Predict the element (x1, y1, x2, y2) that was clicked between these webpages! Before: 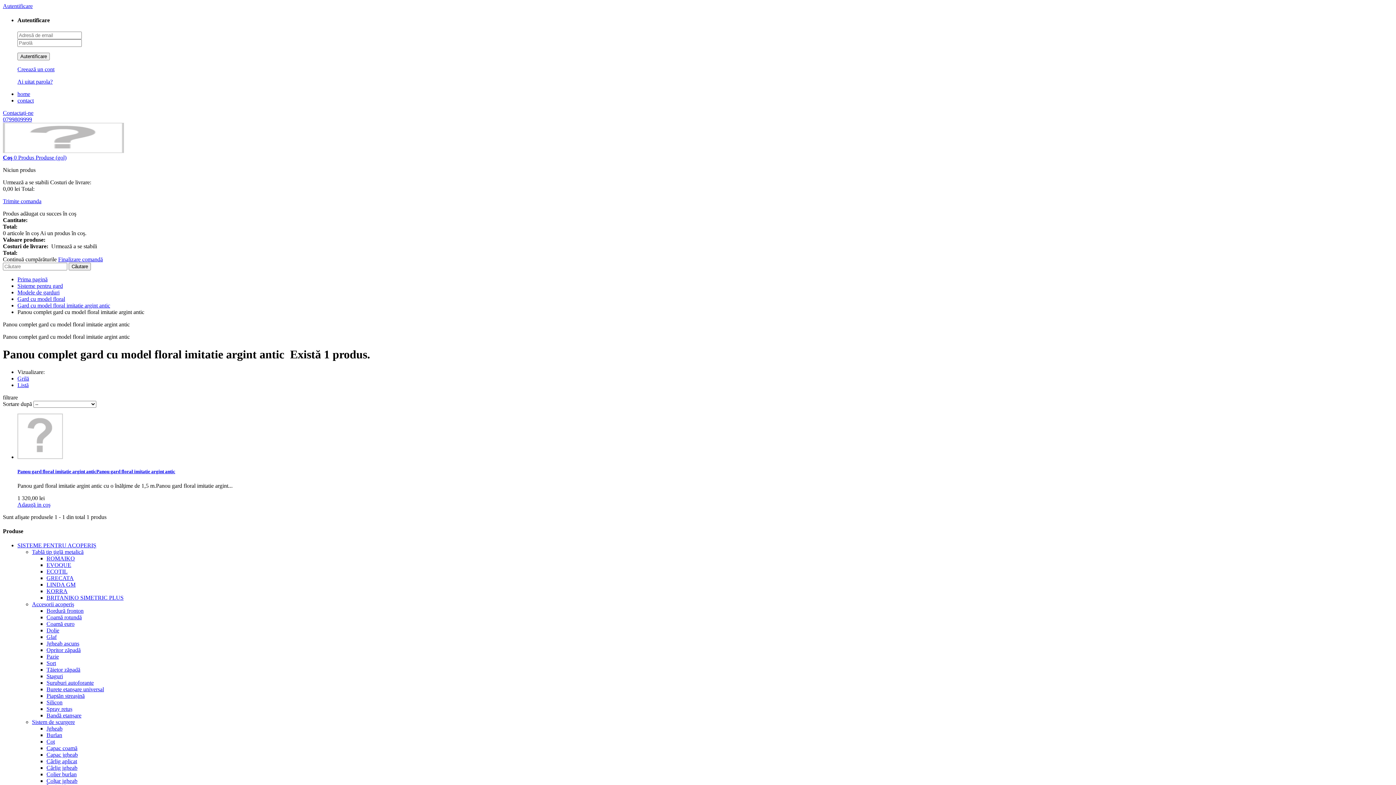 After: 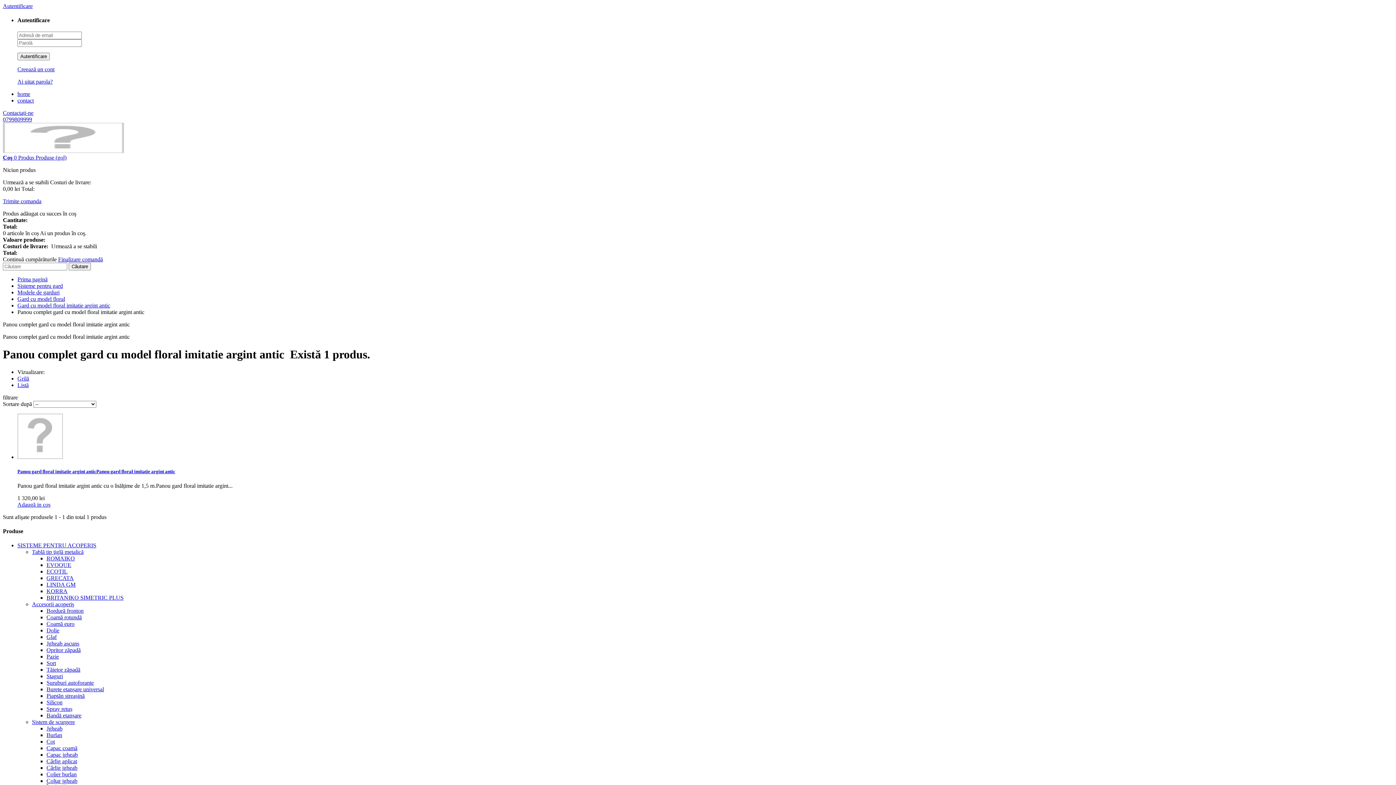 Action: bbox: (2, 2, 32, 9) label: Autentificare